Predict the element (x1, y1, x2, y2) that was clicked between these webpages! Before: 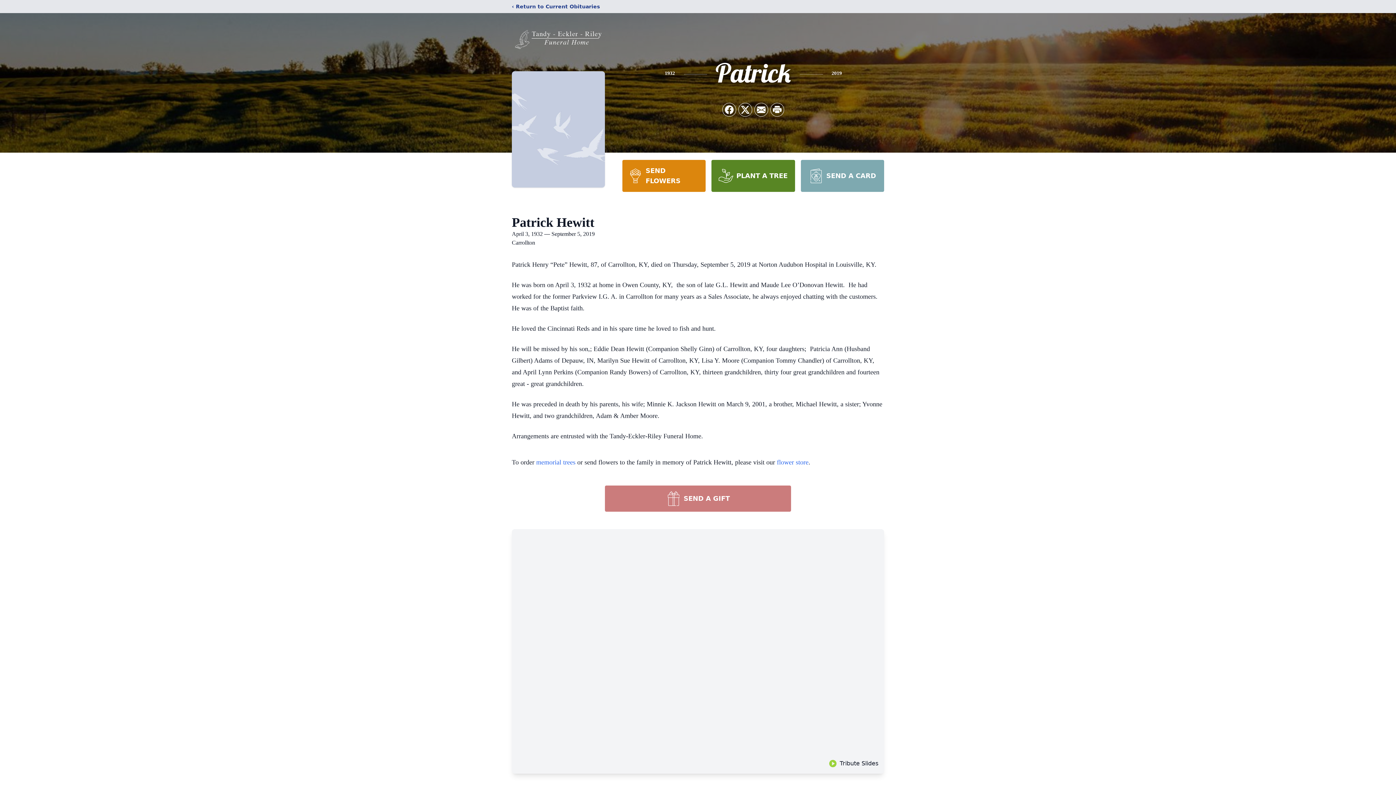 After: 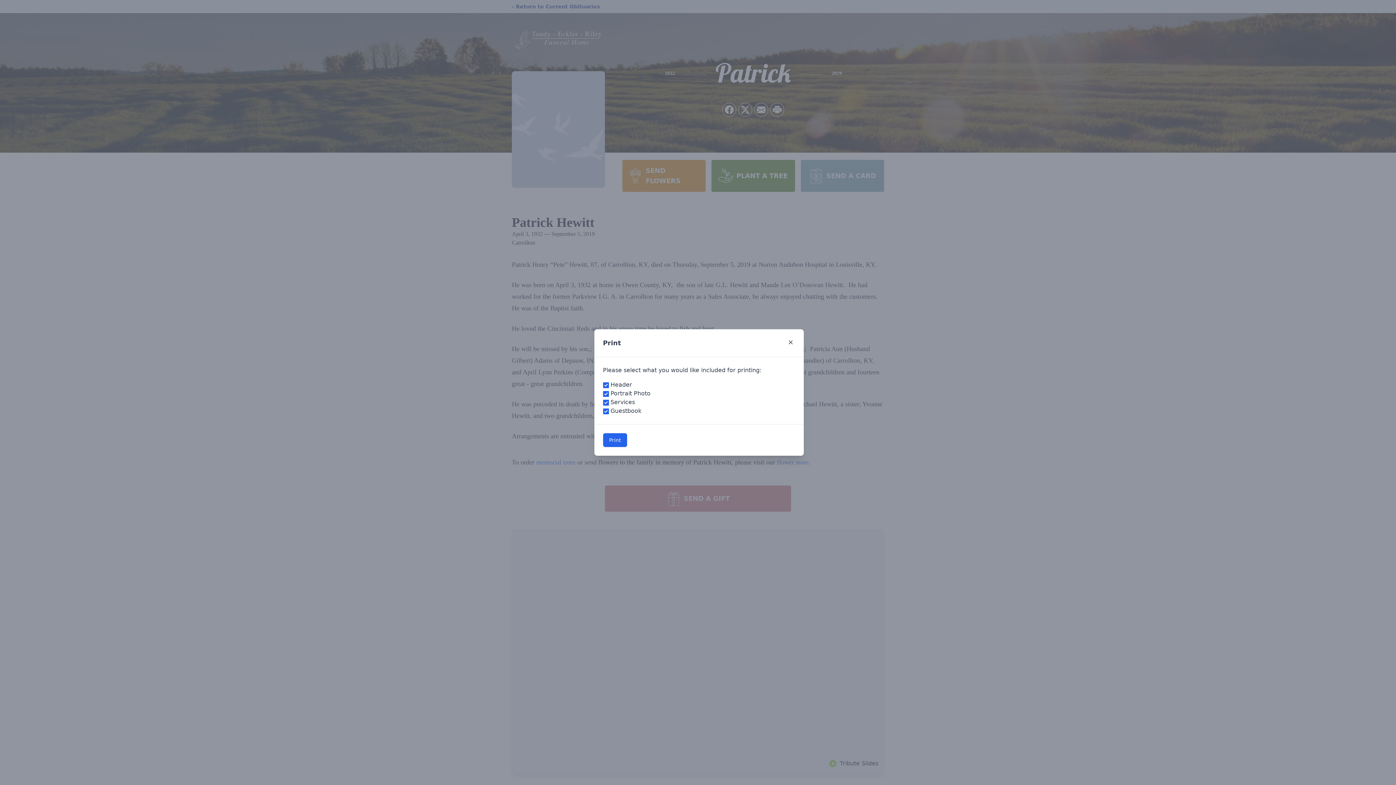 Action: label: Print Obituary bbox: (770, 103, 784, 116)